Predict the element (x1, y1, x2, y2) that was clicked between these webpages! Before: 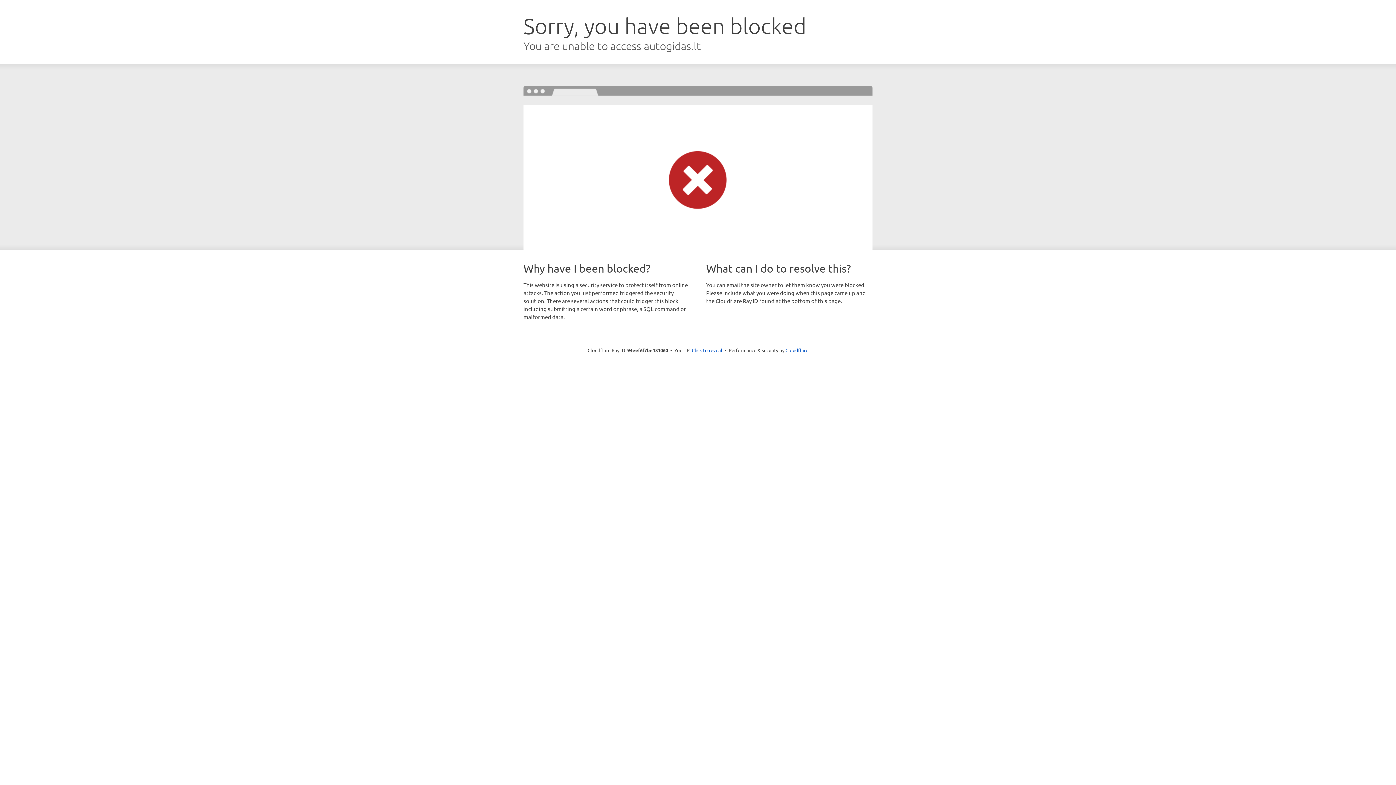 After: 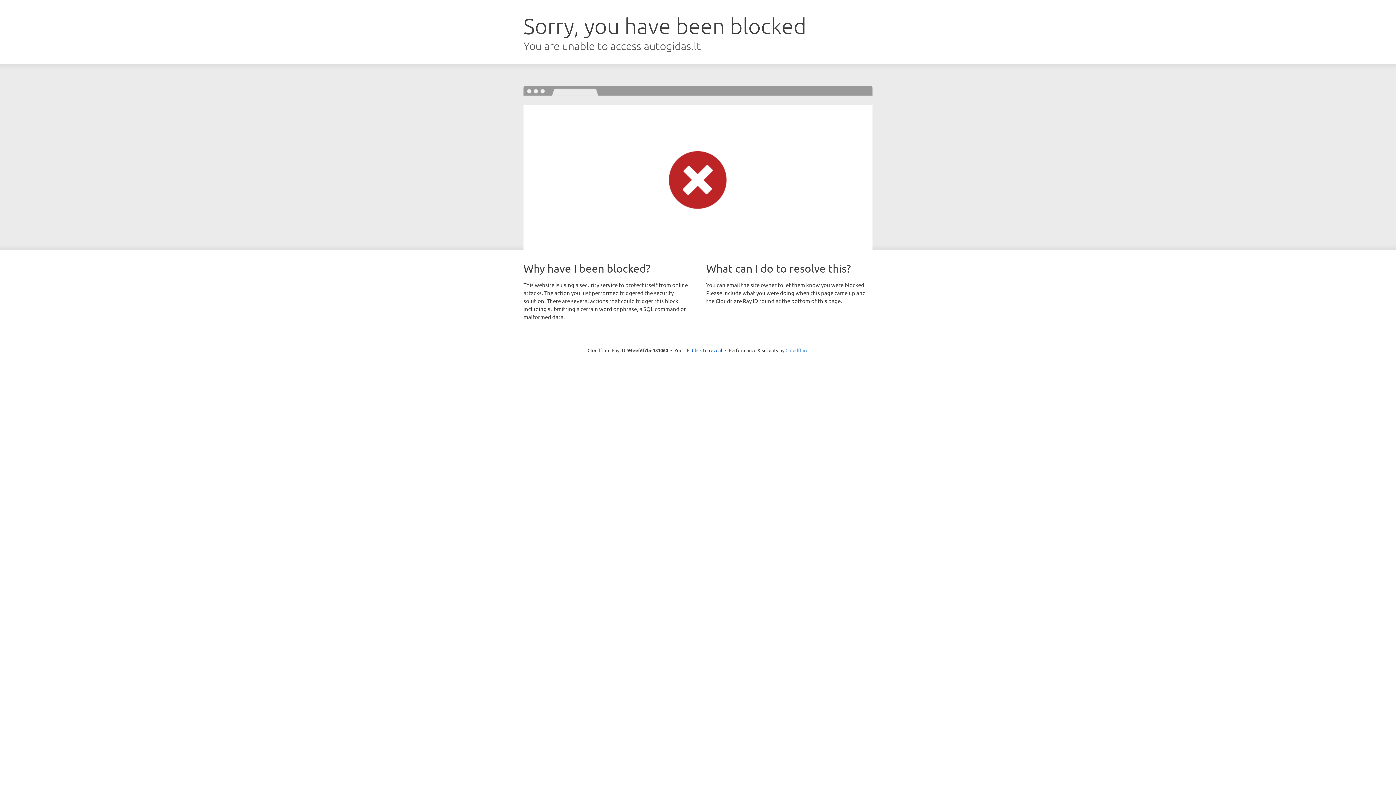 Action: label: Cloudflare bbox: (785, 347, 808, 353)